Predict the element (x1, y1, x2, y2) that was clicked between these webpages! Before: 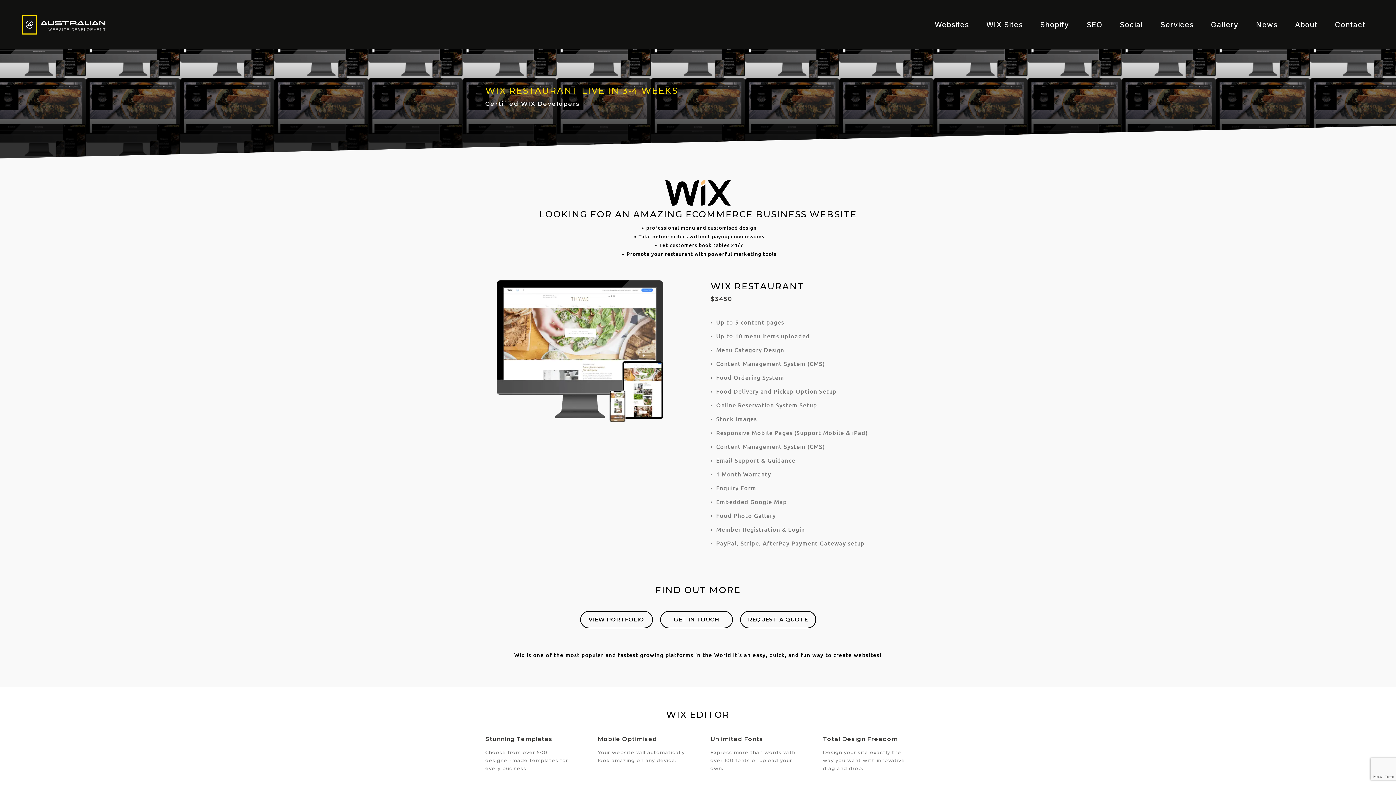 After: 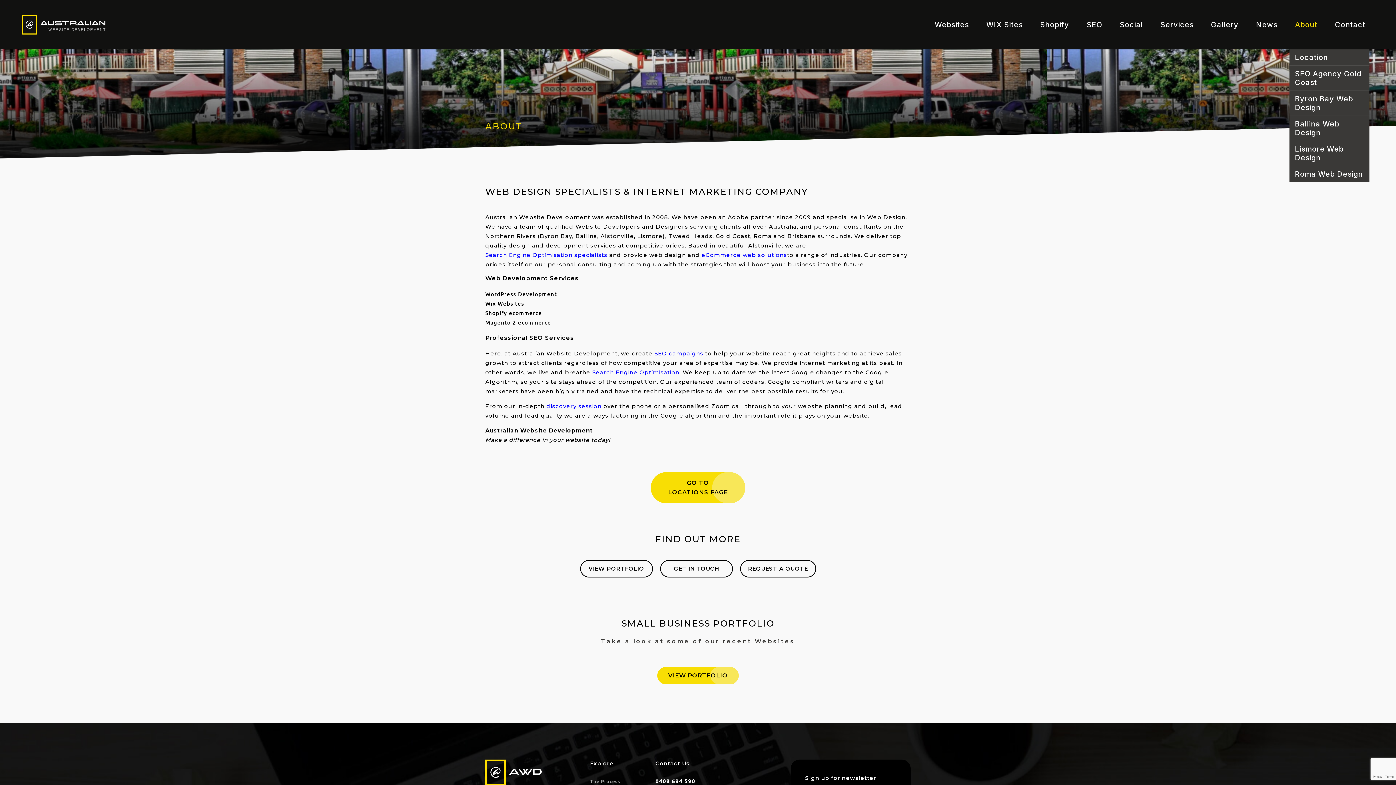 Action: label: About bbox: (1295, 0, 1317, 49)